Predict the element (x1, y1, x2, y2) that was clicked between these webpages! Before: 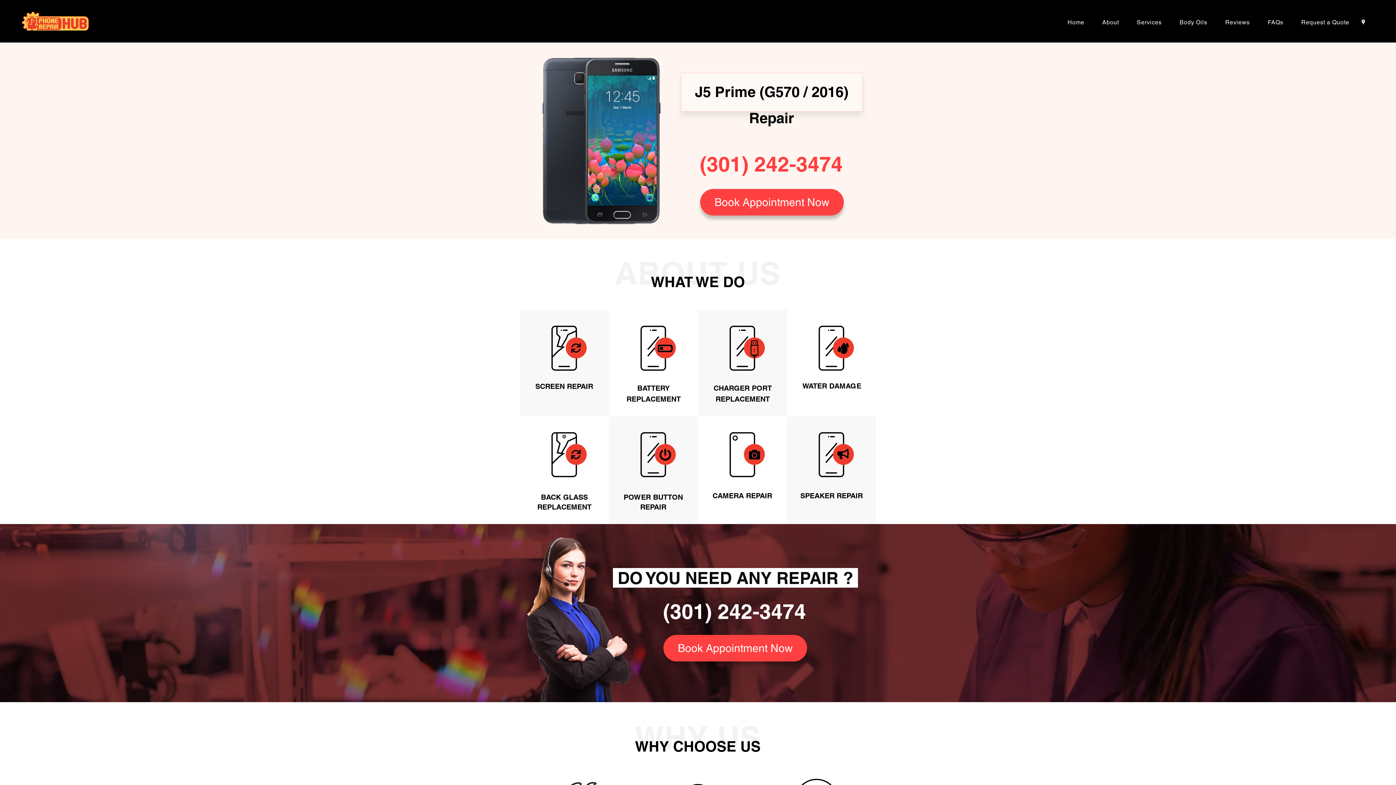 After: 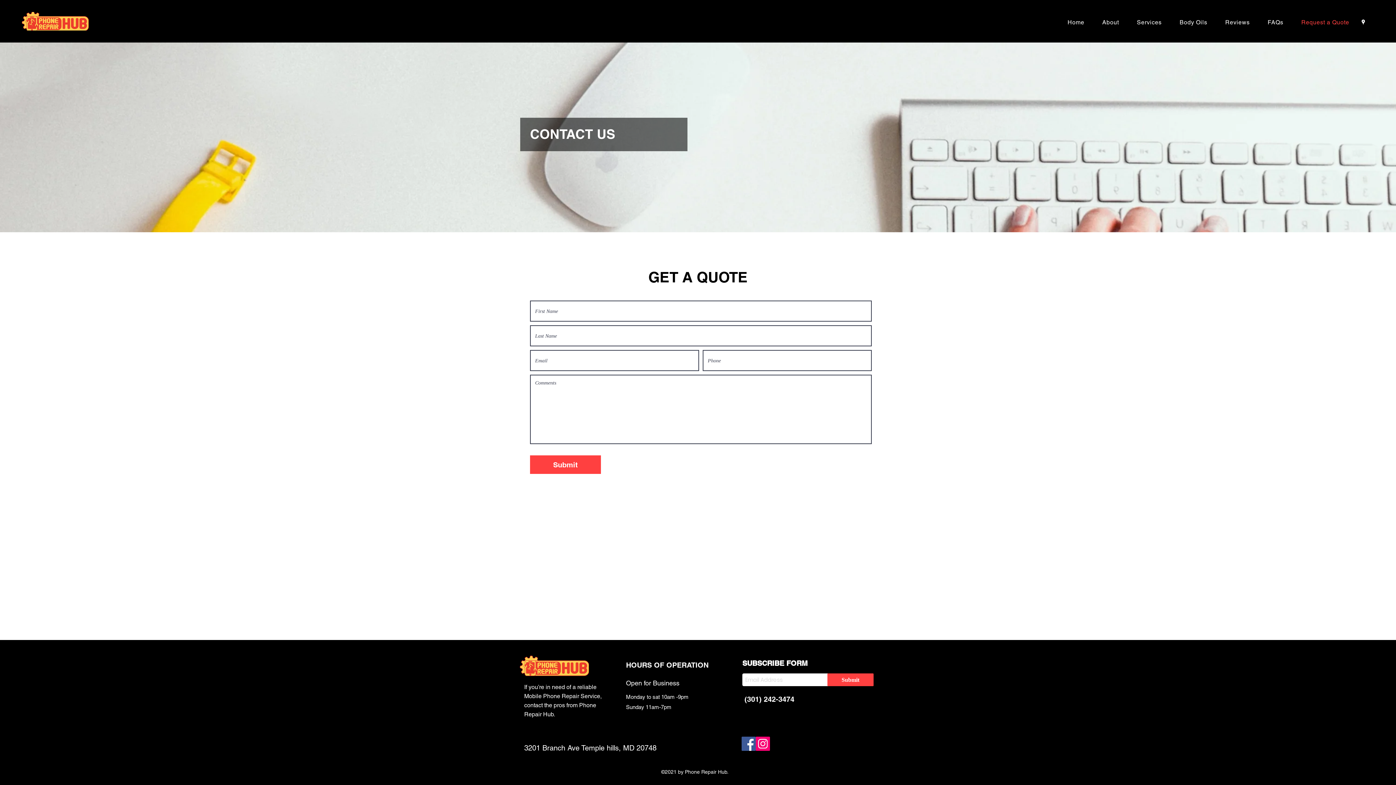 Action: bbox: (1294, 15, 1357, 29) label: Request a Quote